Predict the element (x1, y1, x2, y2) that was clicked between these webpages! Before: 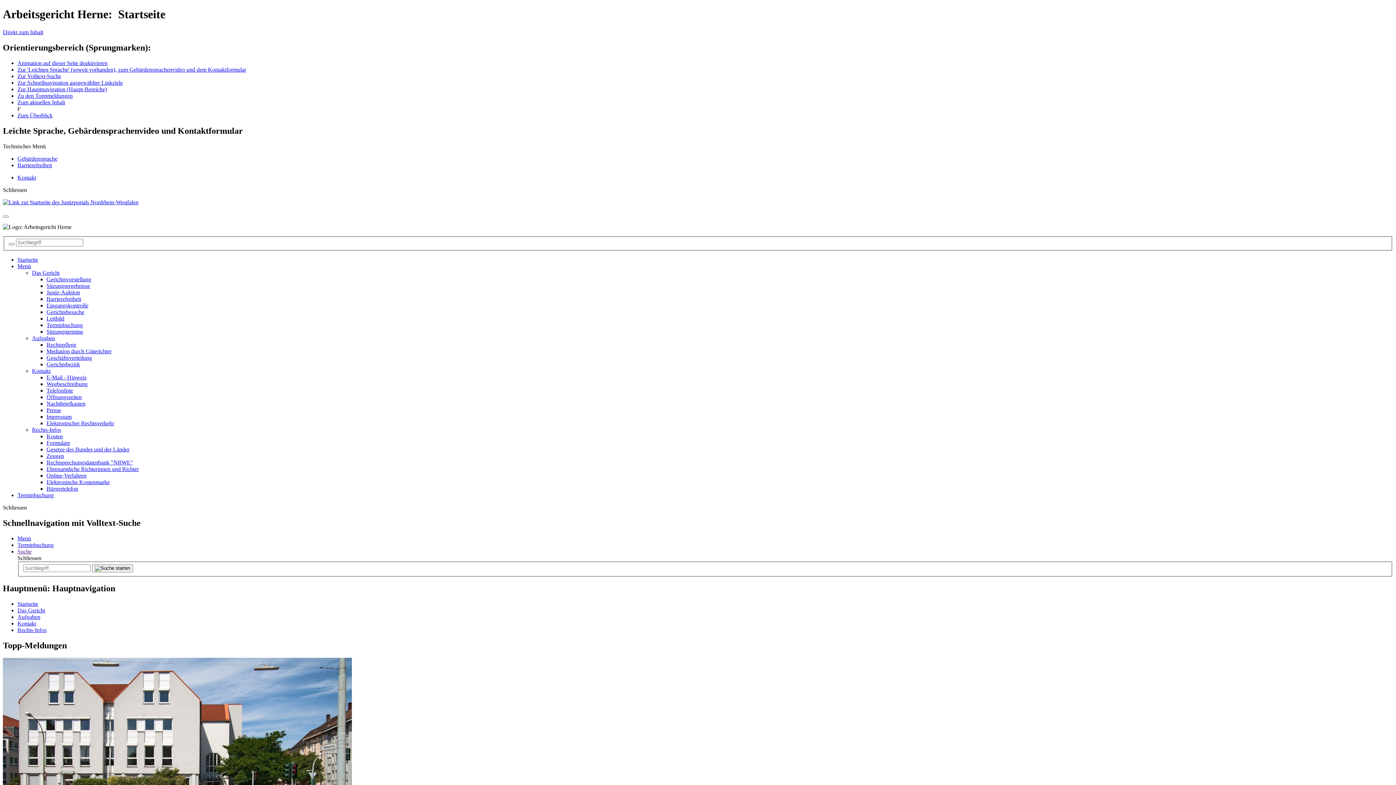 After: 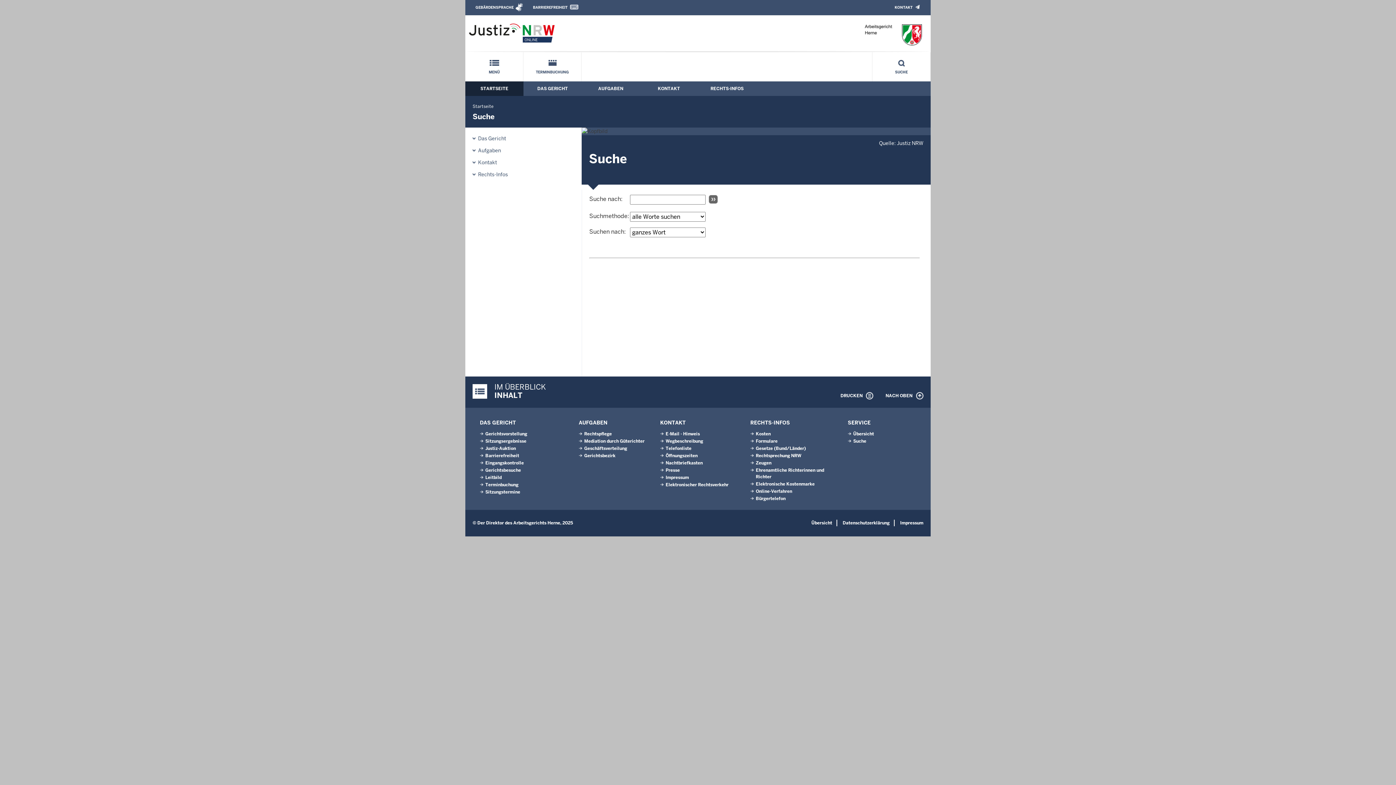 Action: bbox: (17, 72, 61, 79) label: Zur Volltext-Suche